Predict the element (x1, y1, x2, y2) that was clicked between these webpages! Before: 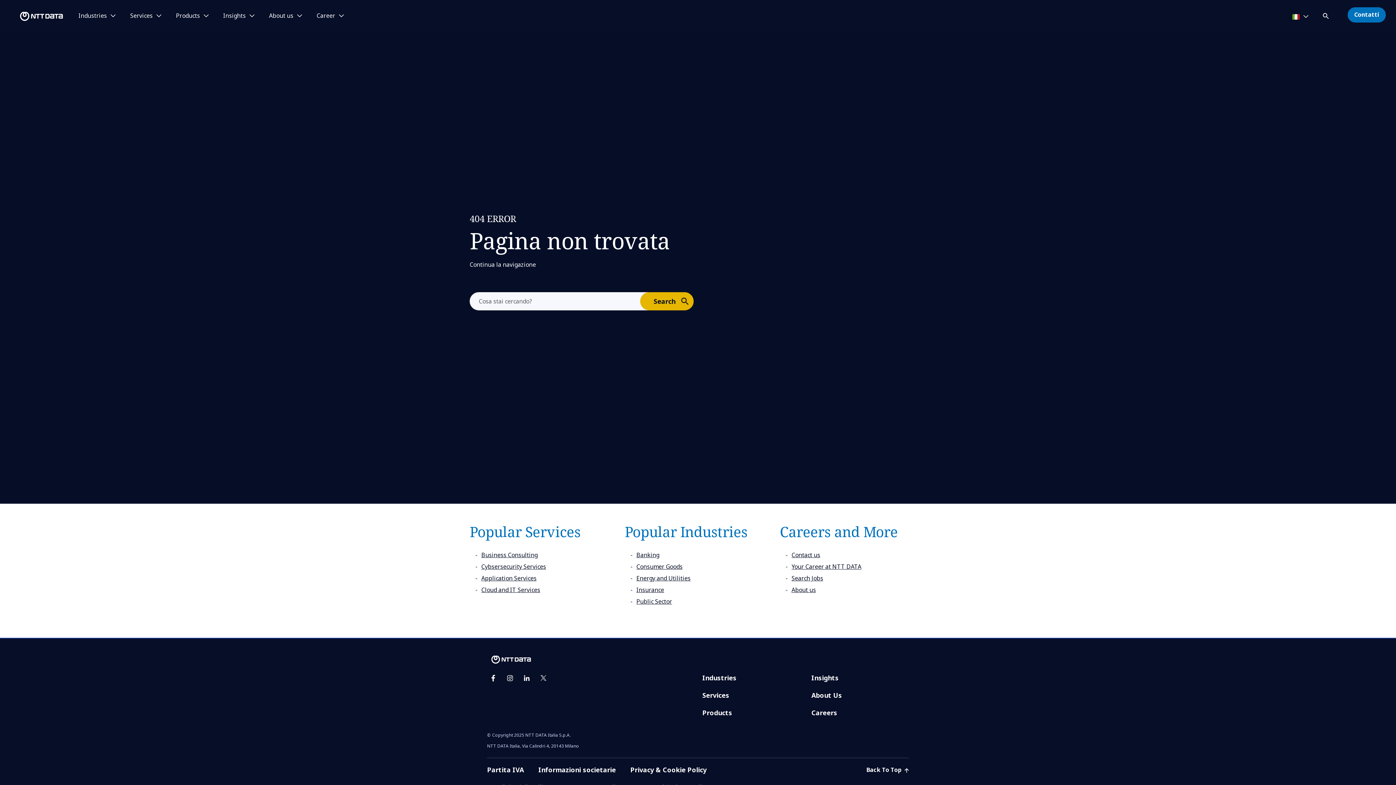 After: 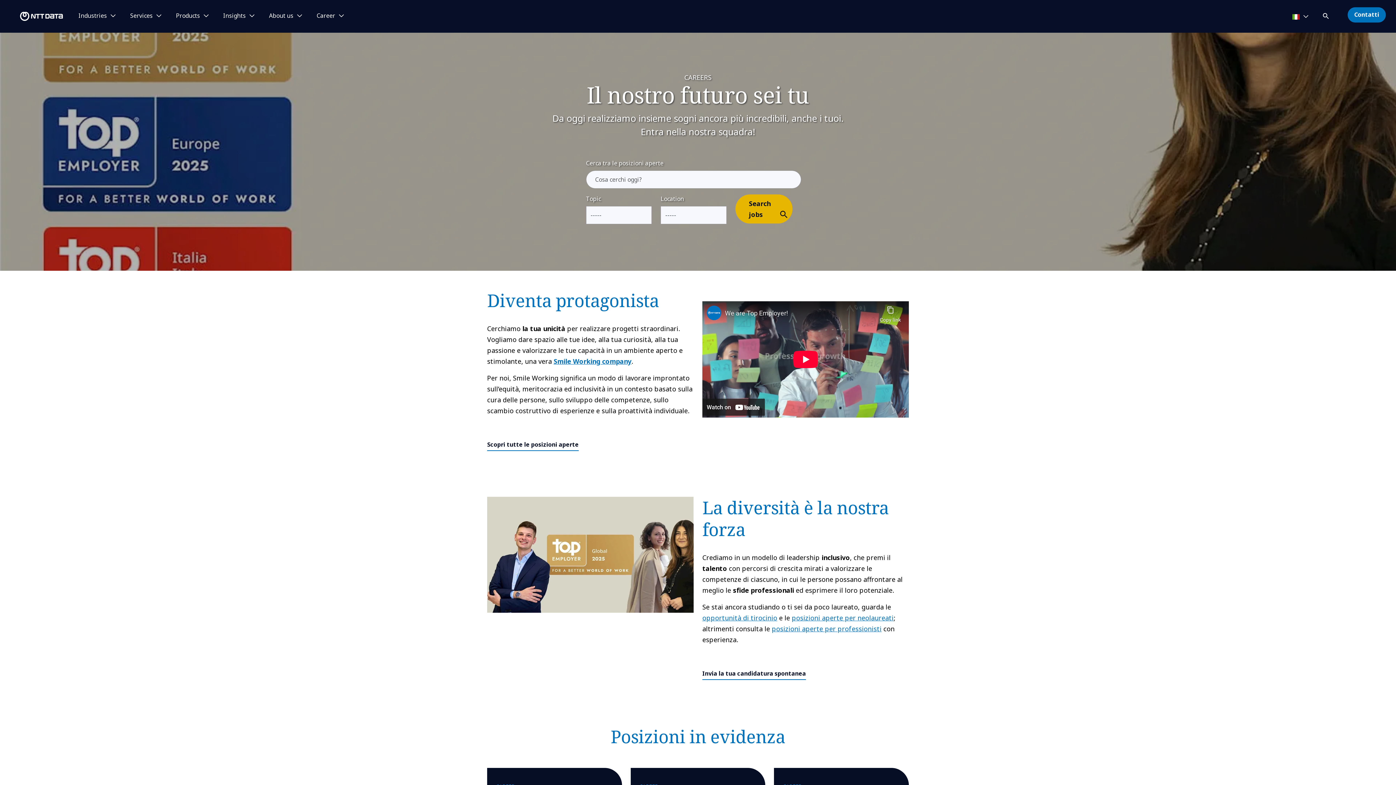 Action: label: Careers bbox: (811, 708, 837, 720)